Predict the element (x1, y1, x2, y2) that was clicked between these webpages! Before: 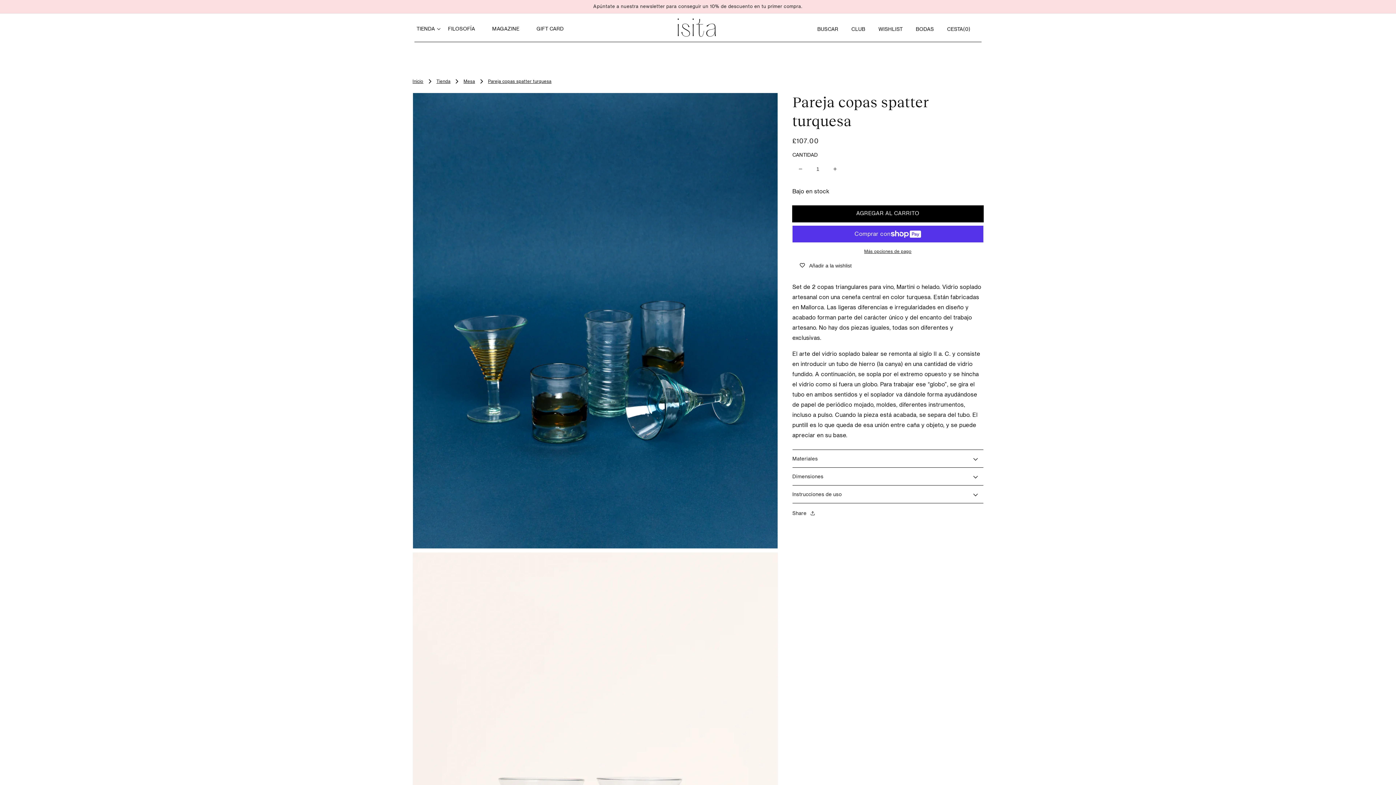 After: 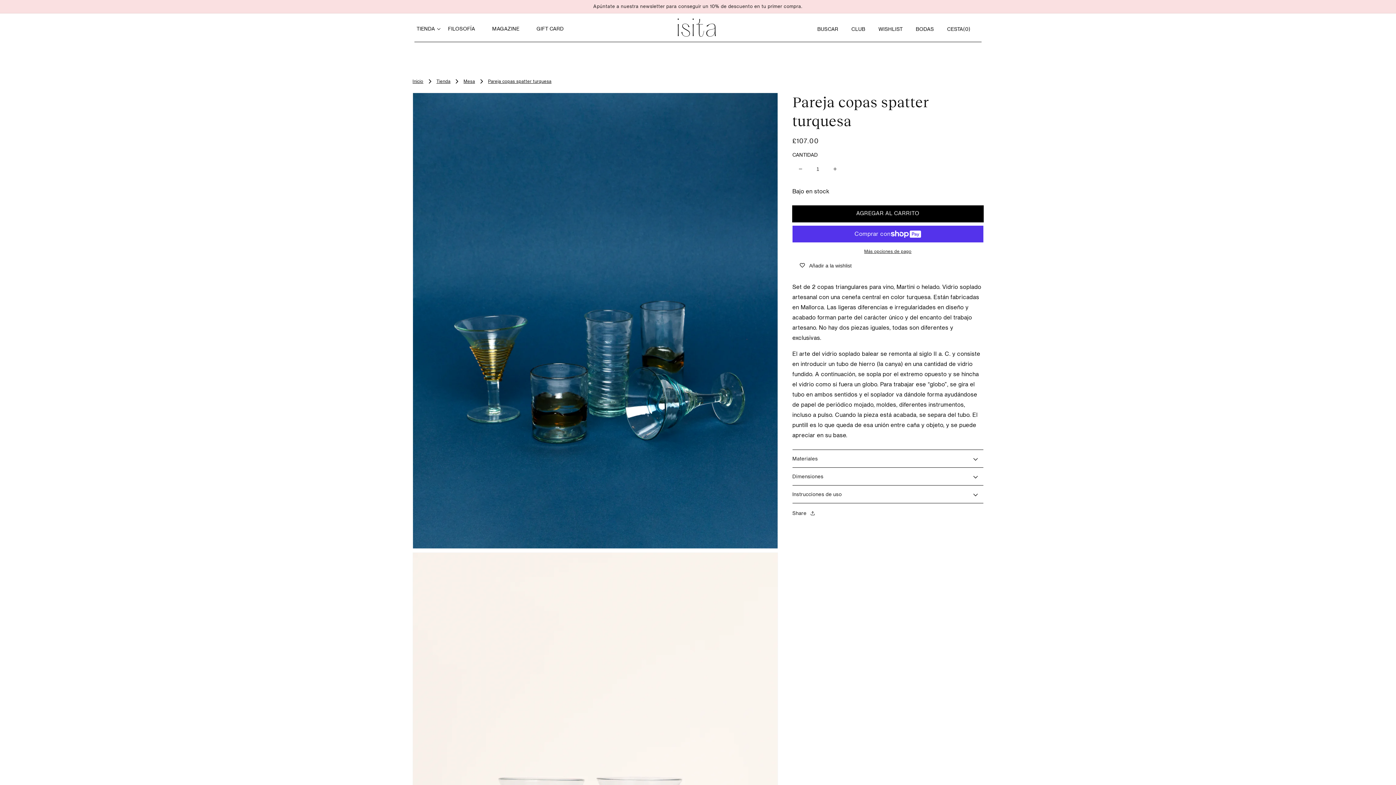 Action: bbox: (876, 21, 905, 37) label: WISHLIST